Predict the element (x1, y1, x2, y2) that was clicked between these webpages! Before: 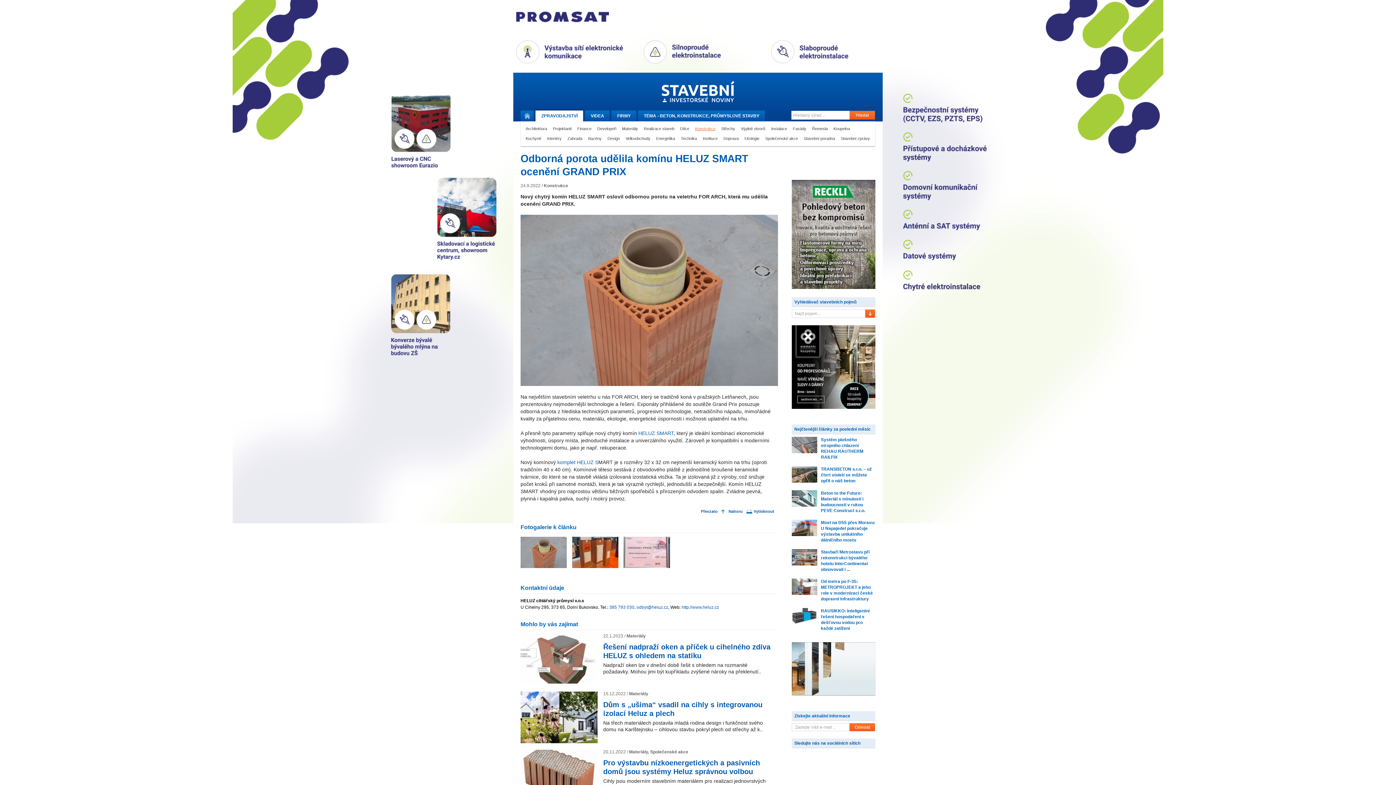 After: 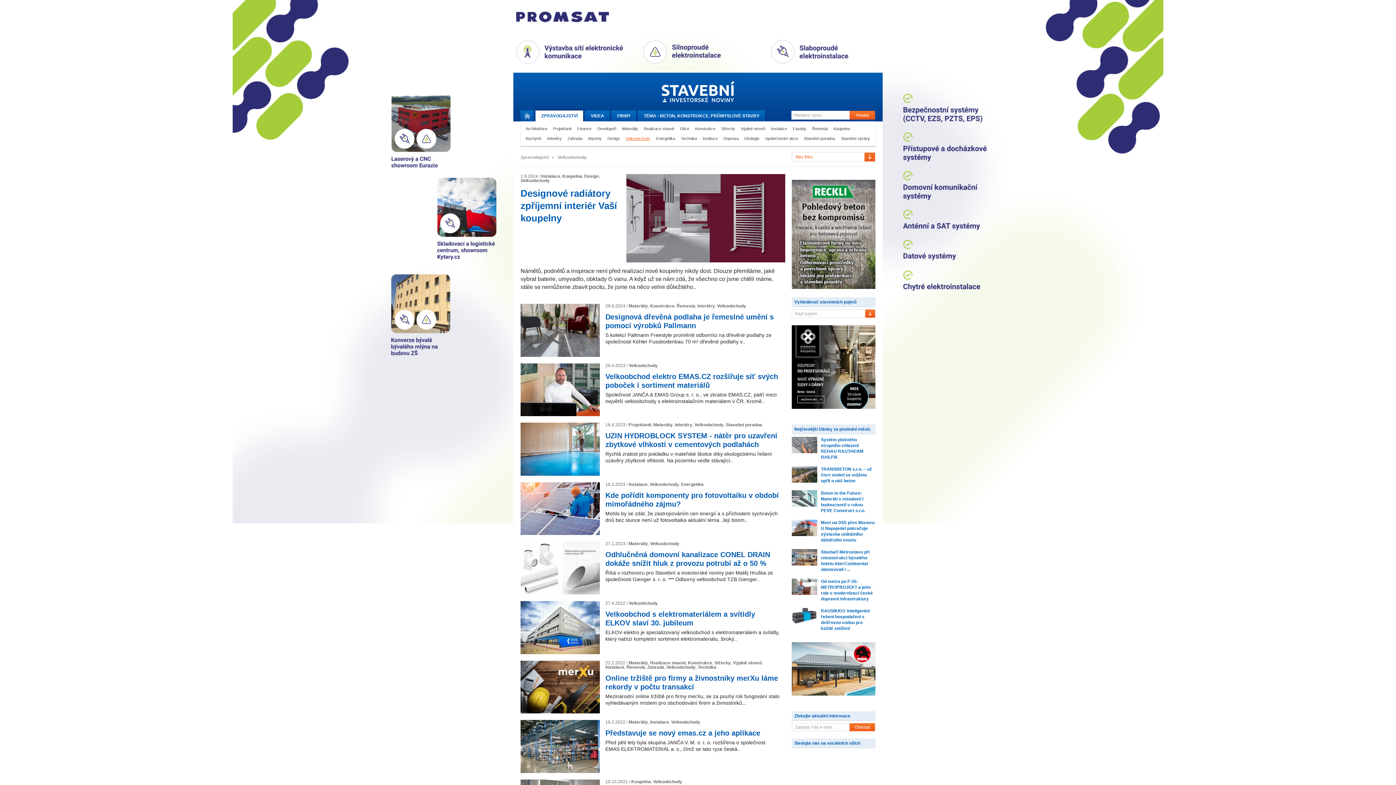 Action: bbox: (622, 133, 653, 143) label: Velkoobchody